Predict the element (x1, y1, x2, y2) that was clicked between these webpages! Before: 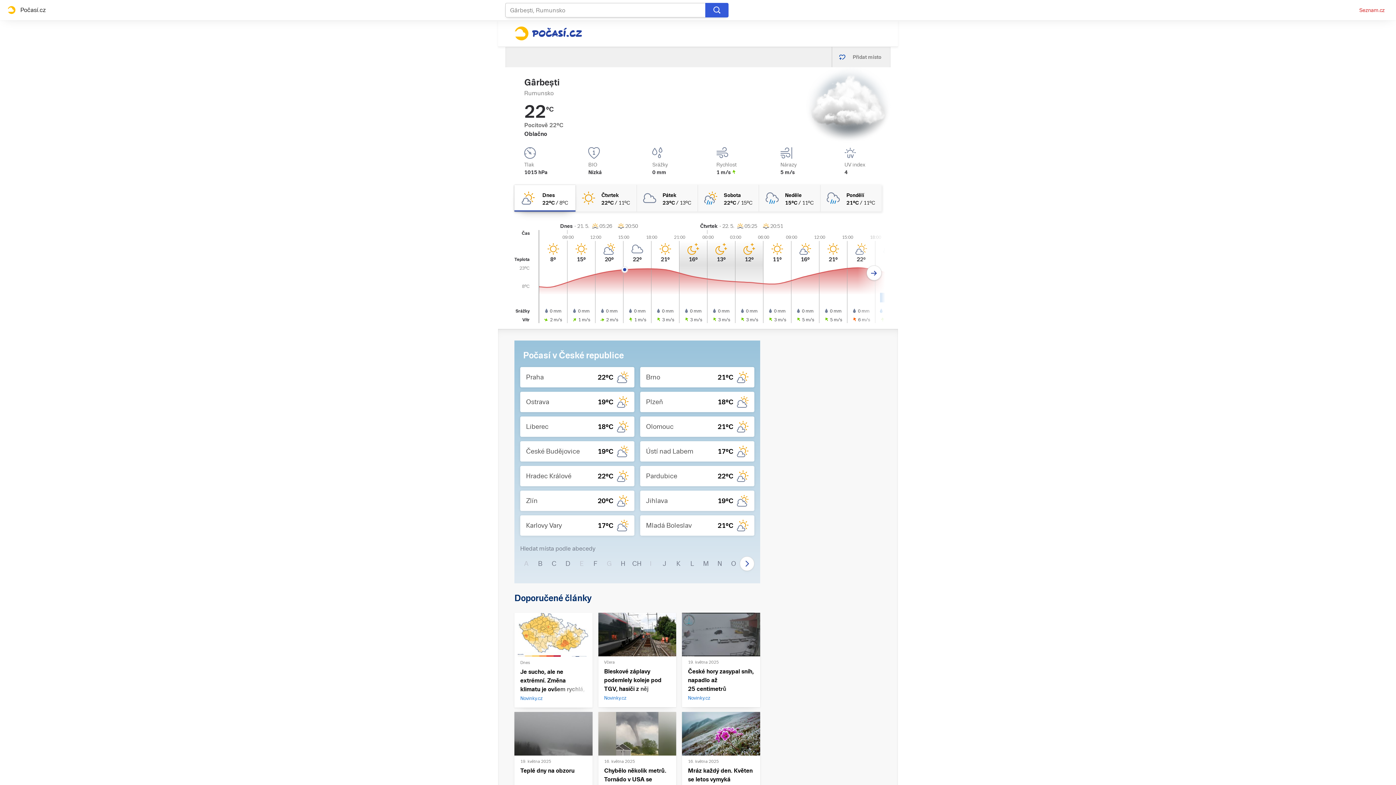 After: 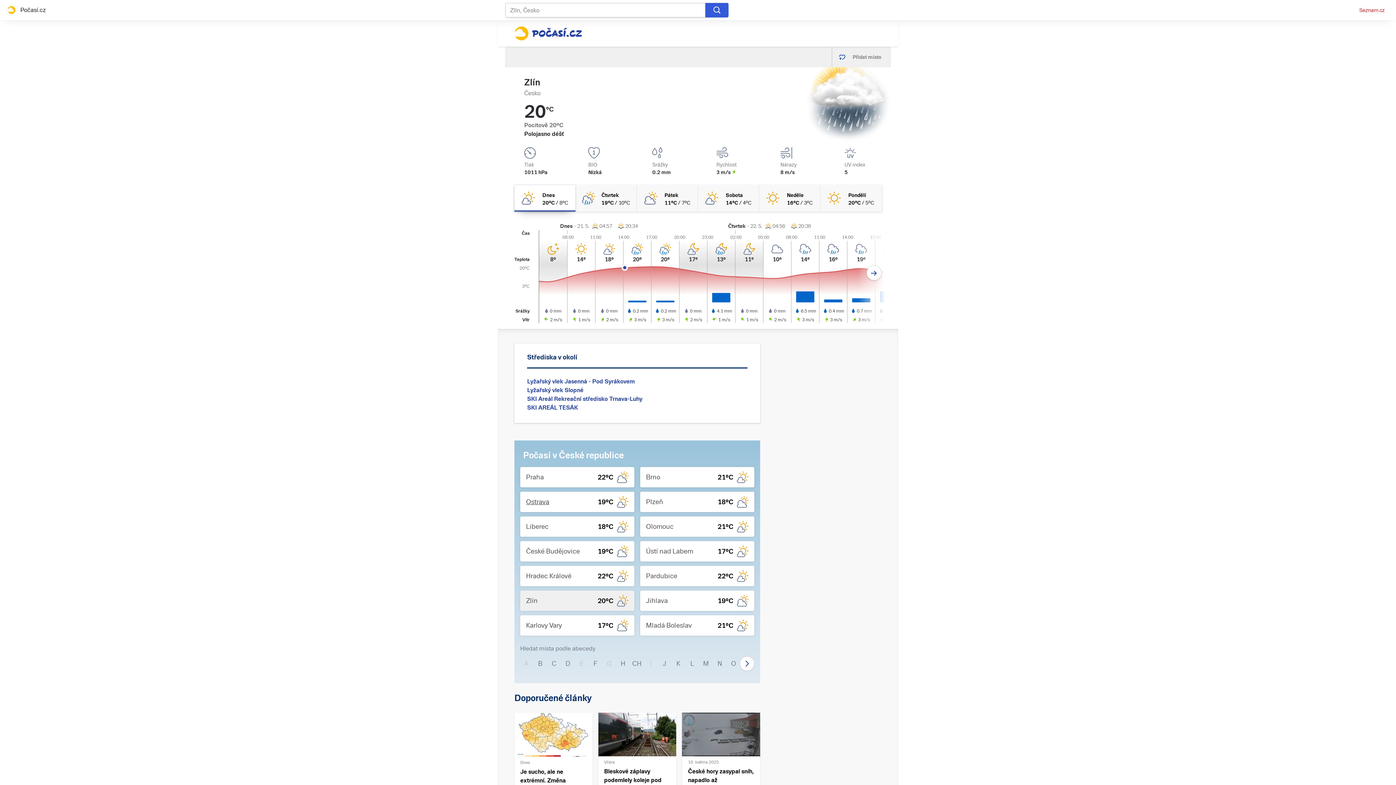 Action: label: Zlín
20°C bbox: (520, 490, 634, 511)